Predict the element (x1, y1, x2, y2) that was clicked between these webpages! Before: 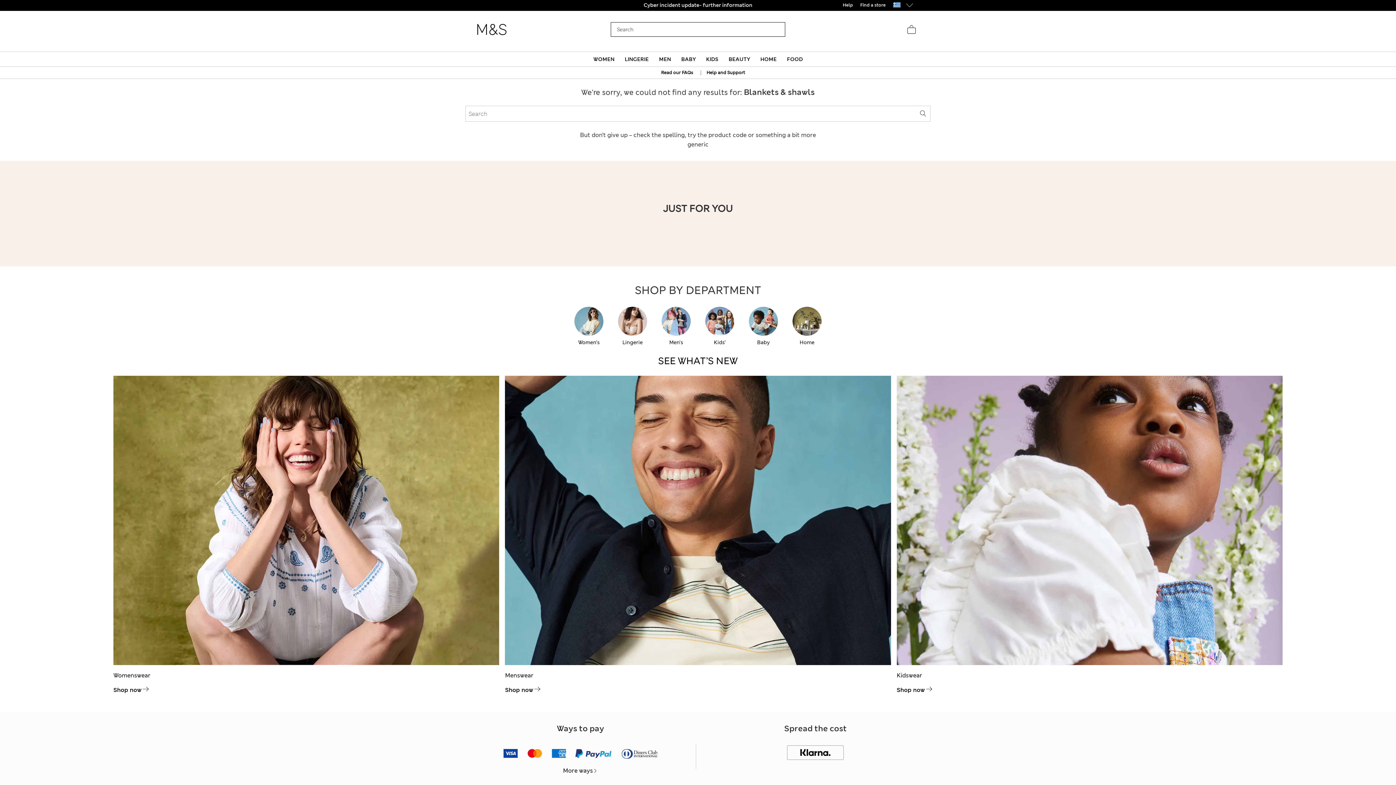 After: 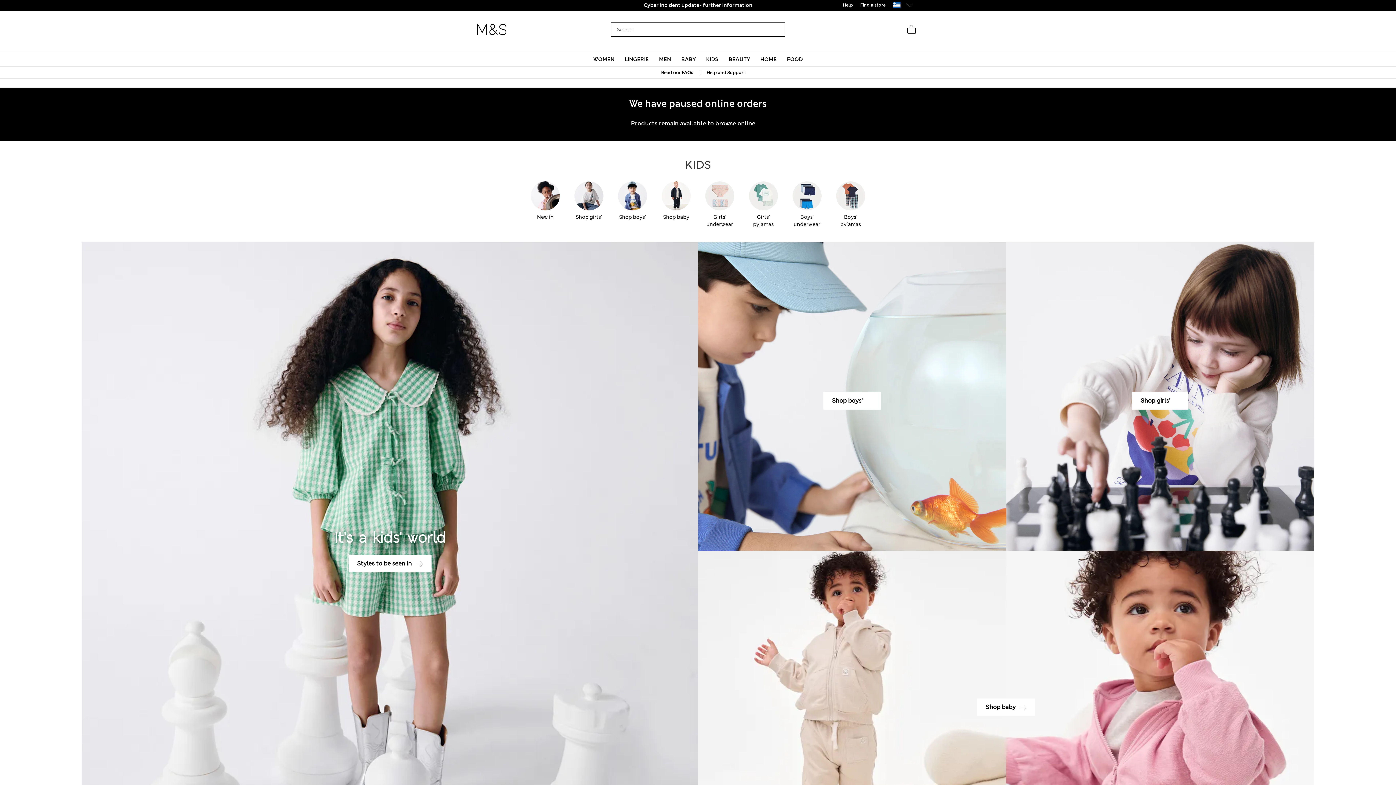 Action: bbox: (705, 307, 734, 346) label: Kids’